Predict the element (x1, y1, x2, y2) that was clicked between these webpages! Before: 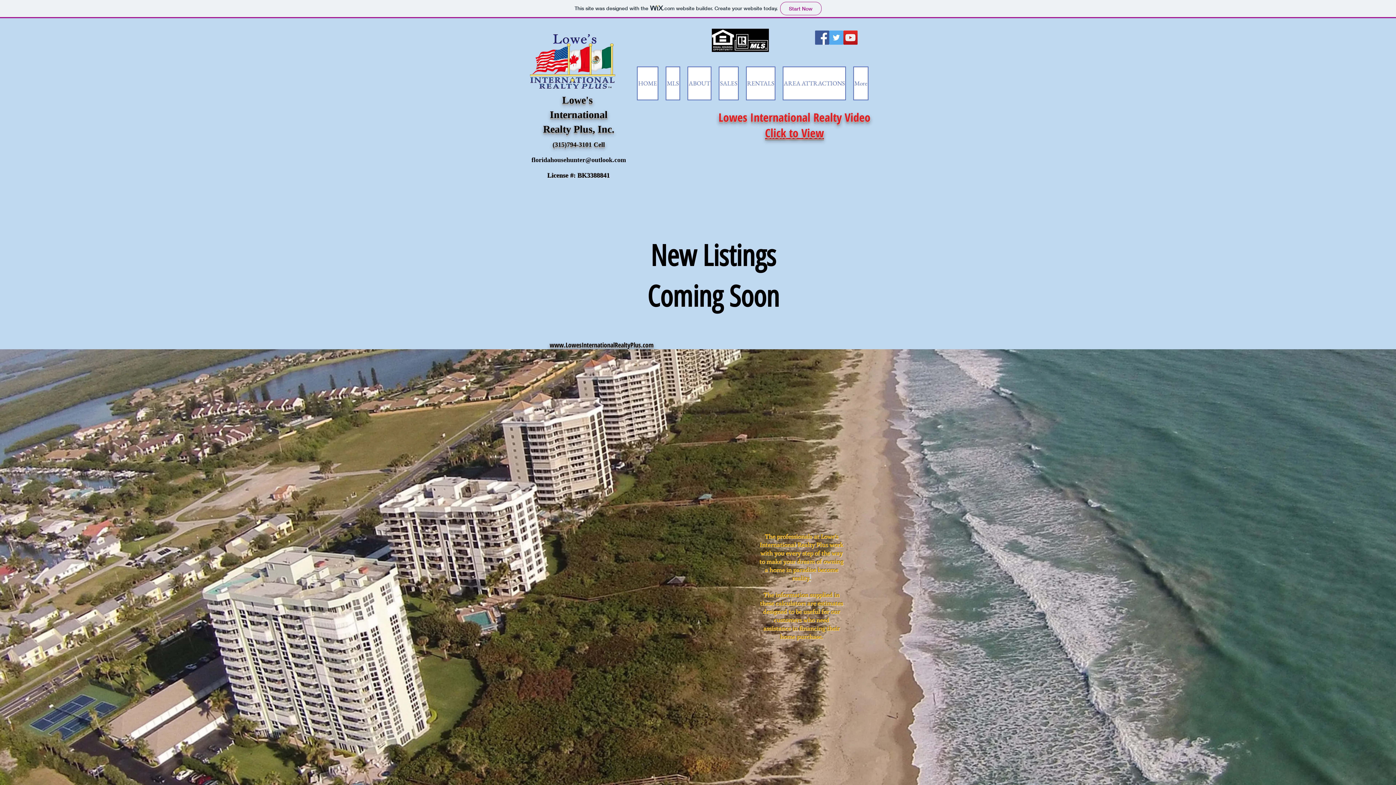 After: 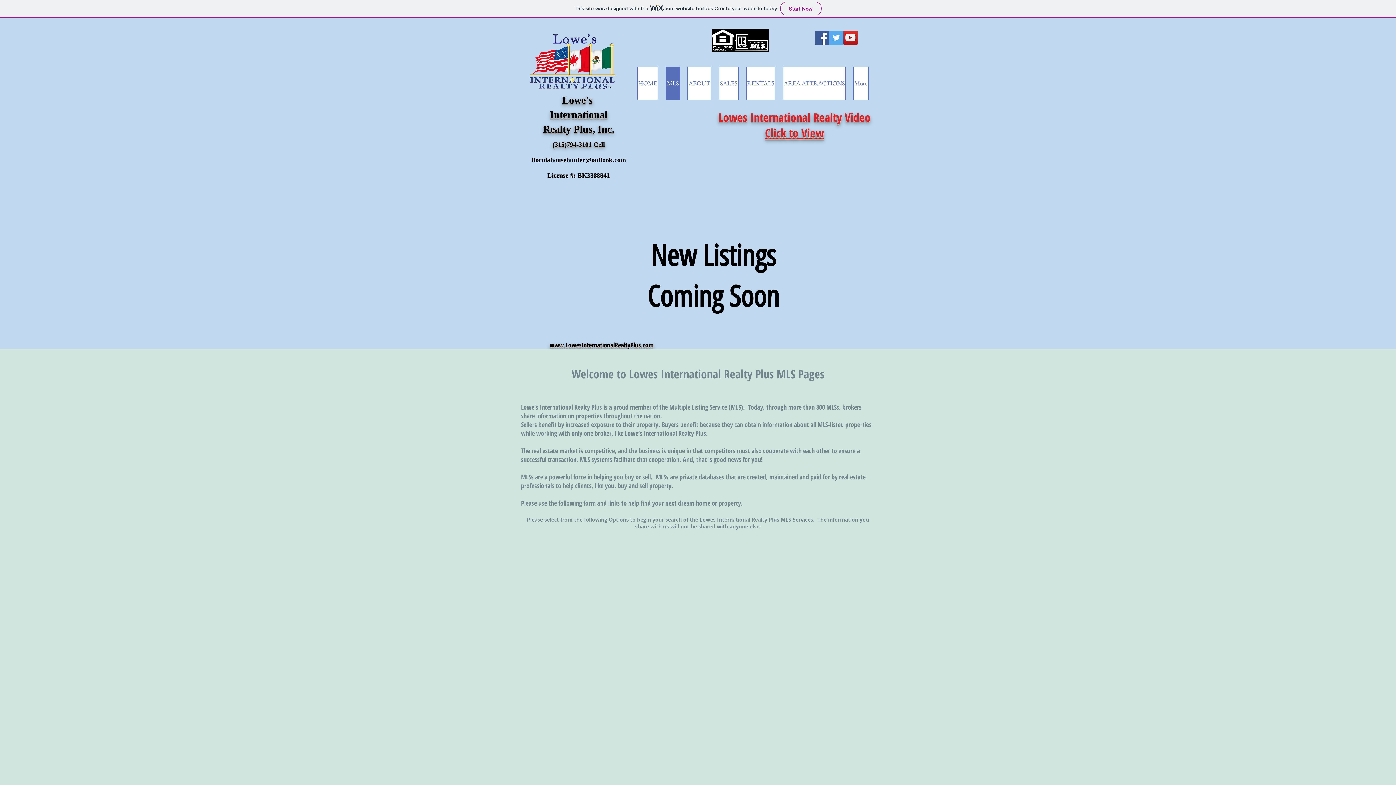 Action: bbox: (665, 66, 680, 100) label: MLS